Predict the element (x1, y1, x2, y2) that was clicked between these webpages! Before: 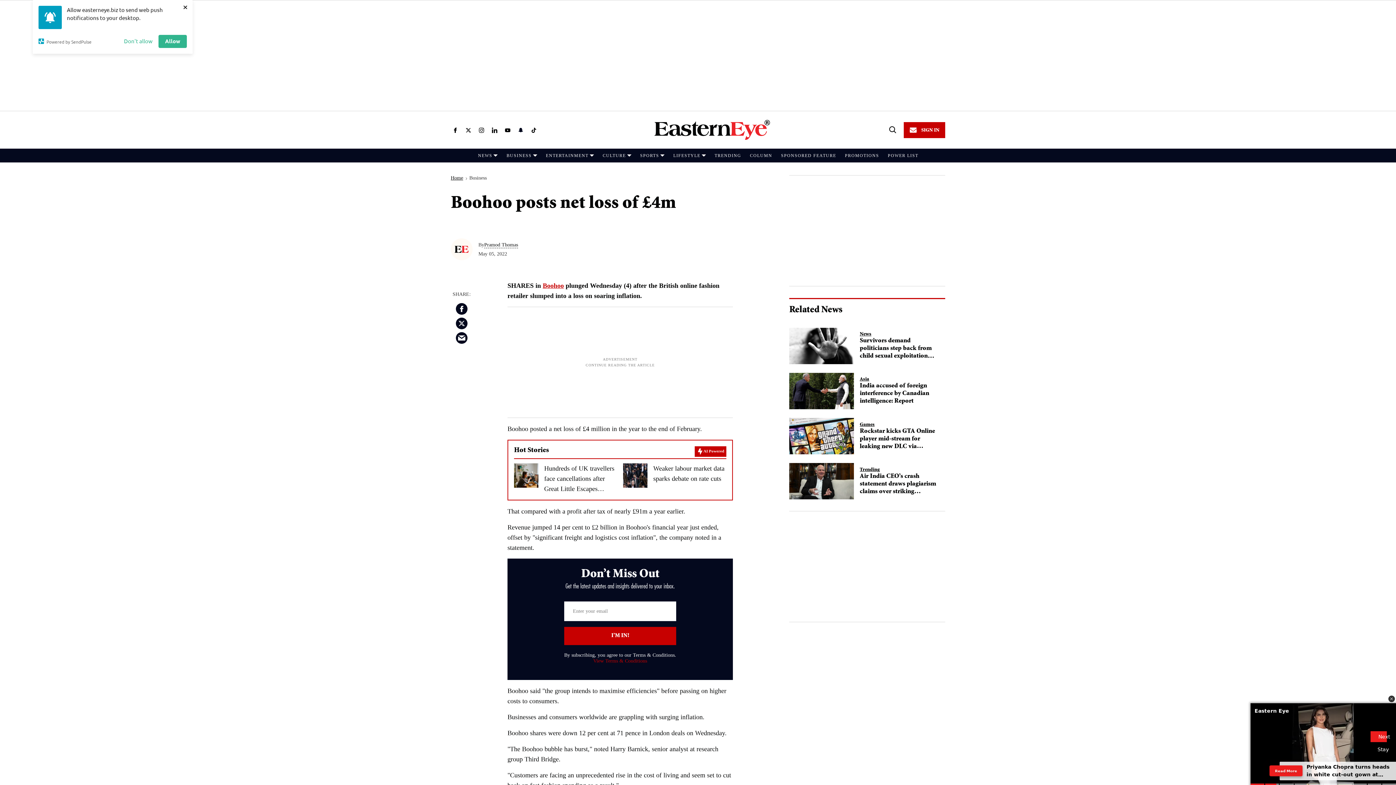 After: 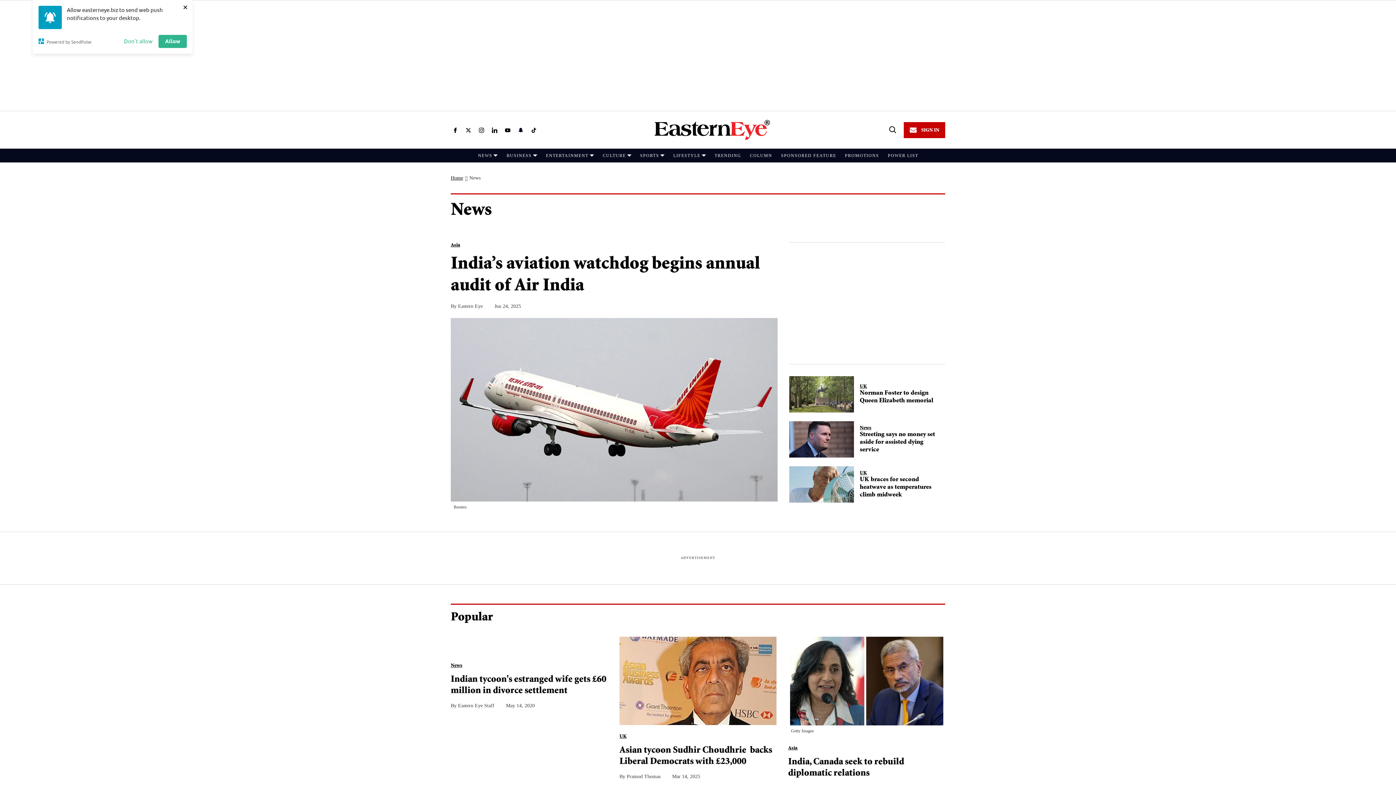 Action: bbox: (478, 153, 492, 158) label: NEWS